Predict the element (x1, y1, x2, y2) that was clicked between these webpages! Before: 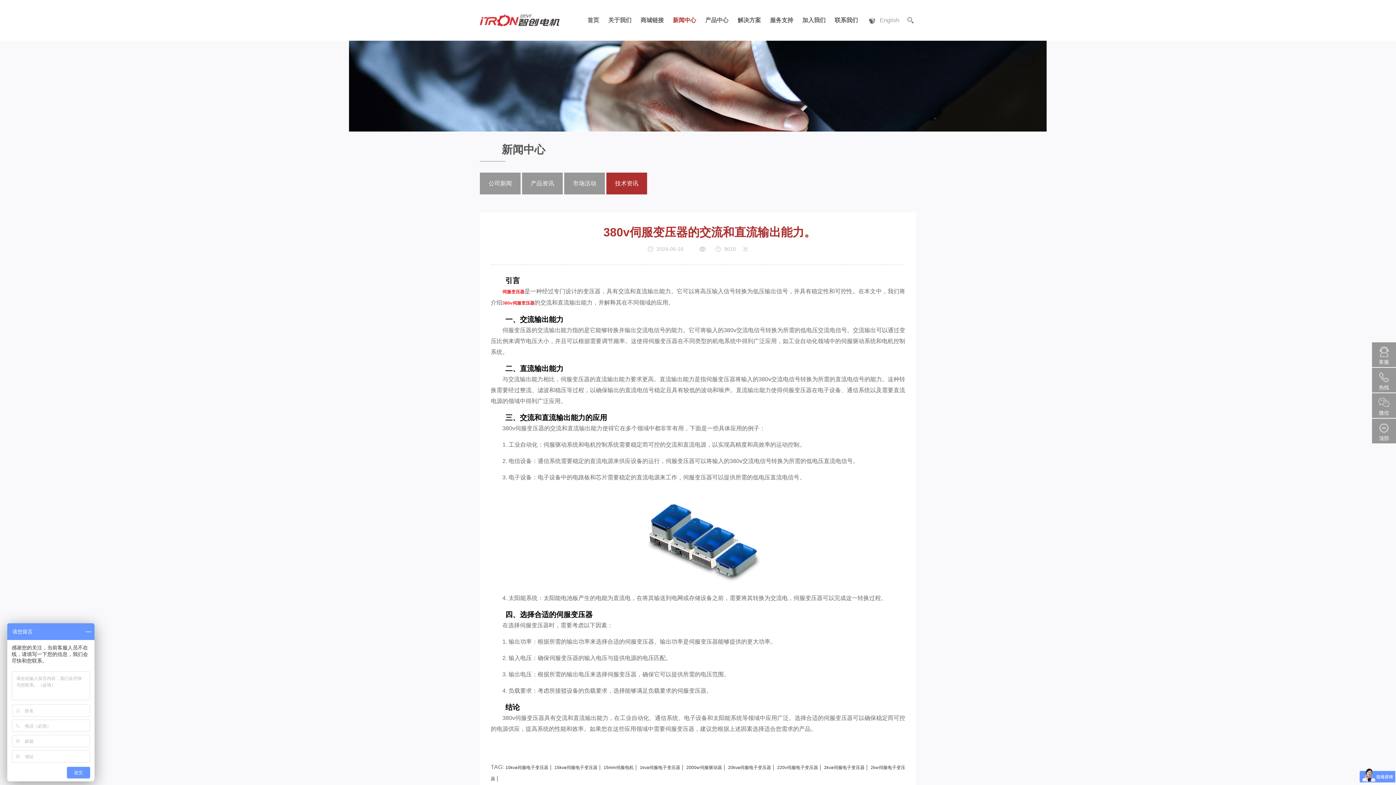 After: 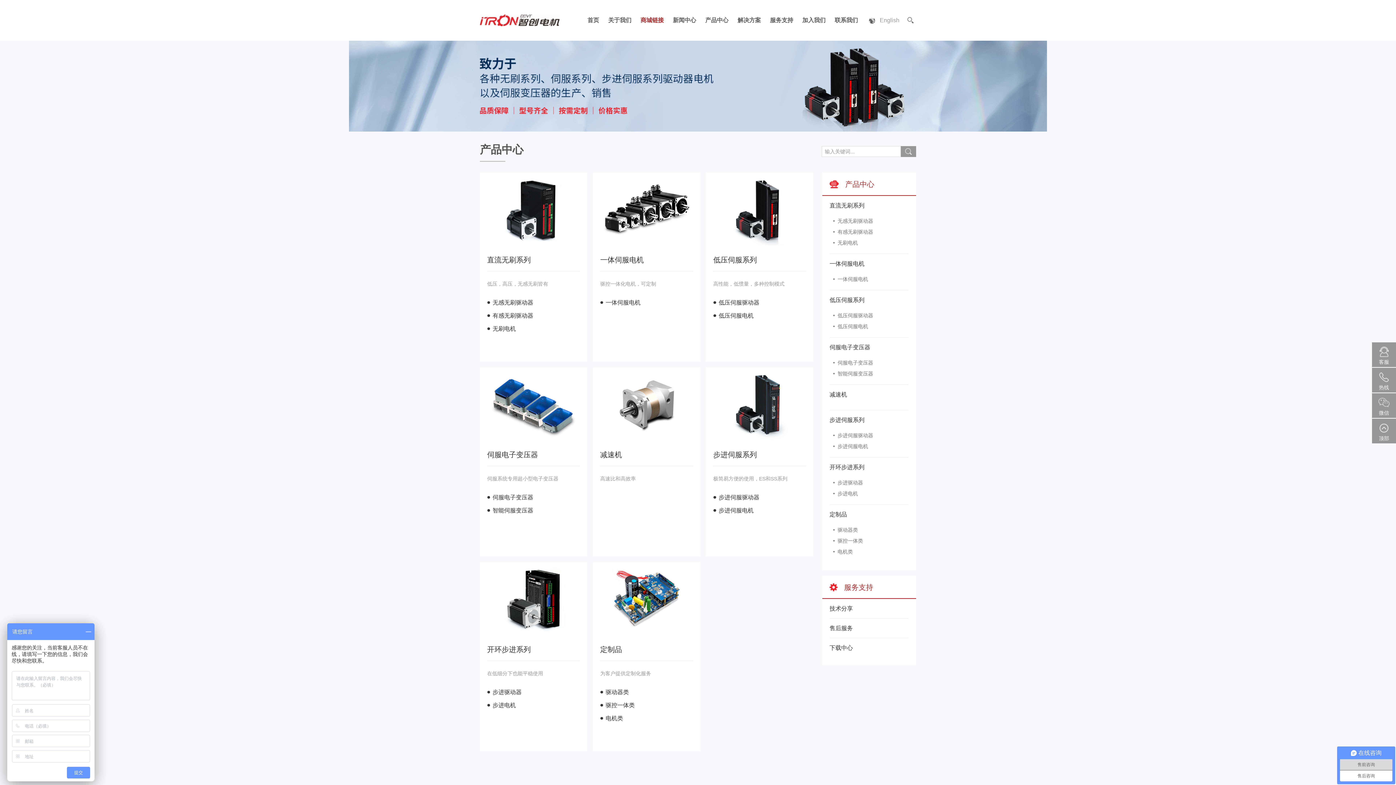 Action: label: 商城链接 bbox: (640, 10, 664, 30)